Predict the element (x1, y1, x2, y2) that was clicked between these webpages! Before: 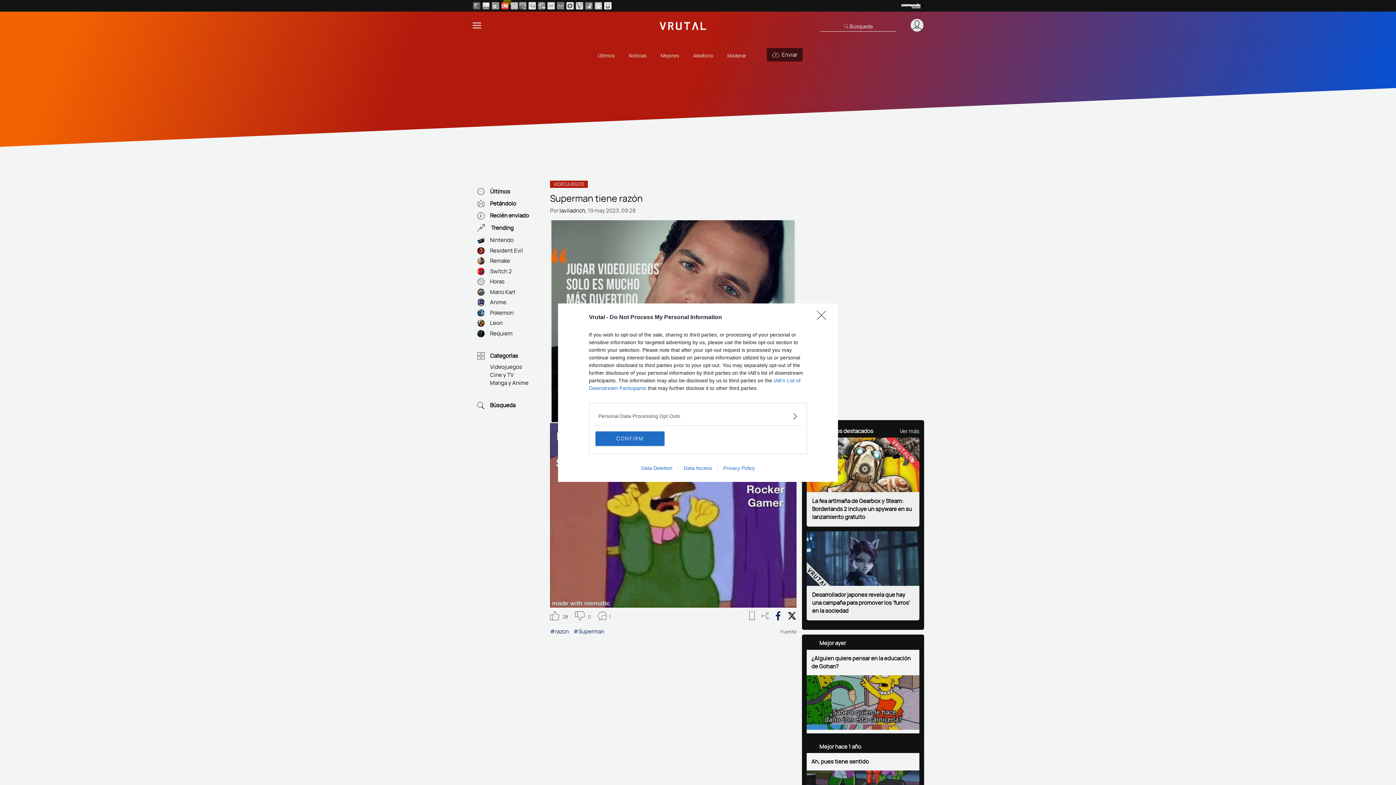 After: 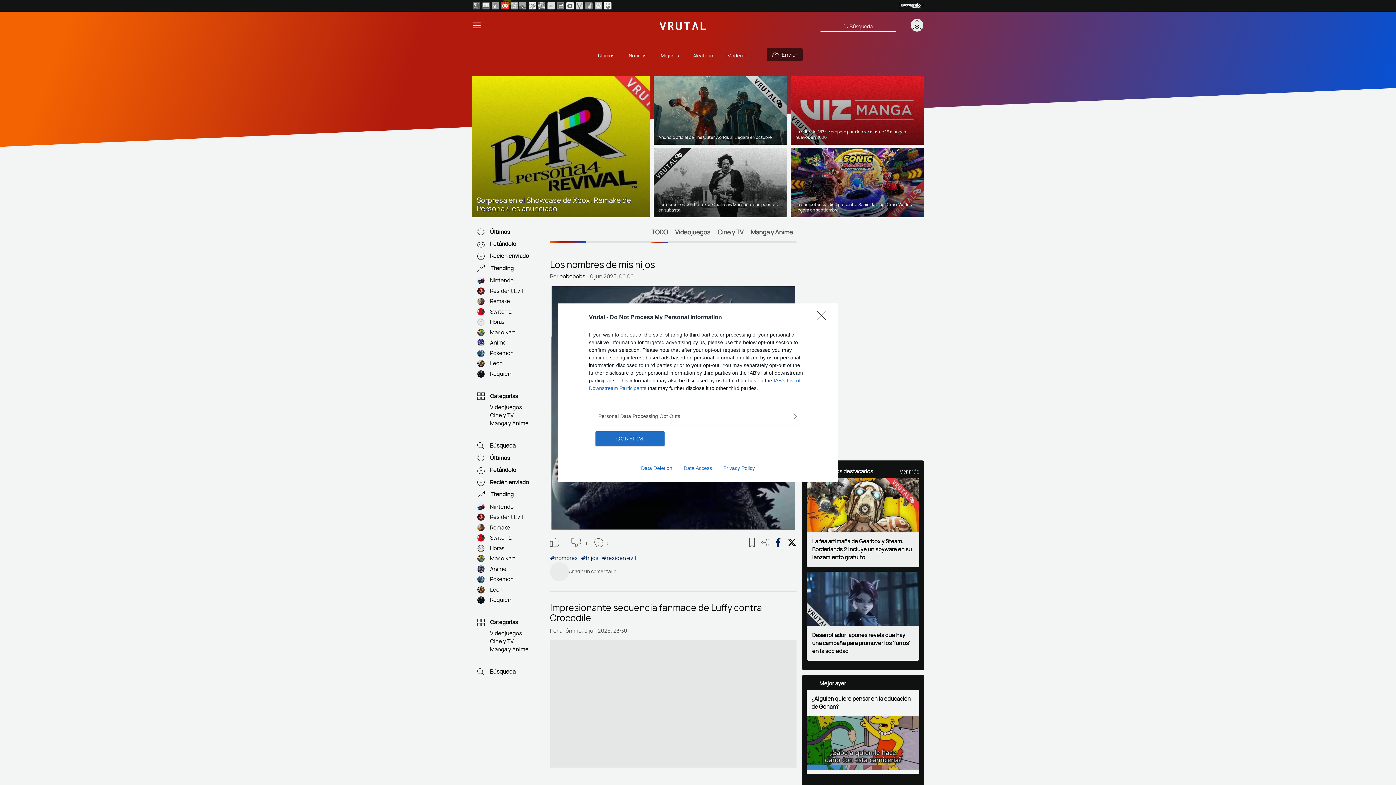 Action: label: Data Deletion bbox: (635, 465, 678, 471)